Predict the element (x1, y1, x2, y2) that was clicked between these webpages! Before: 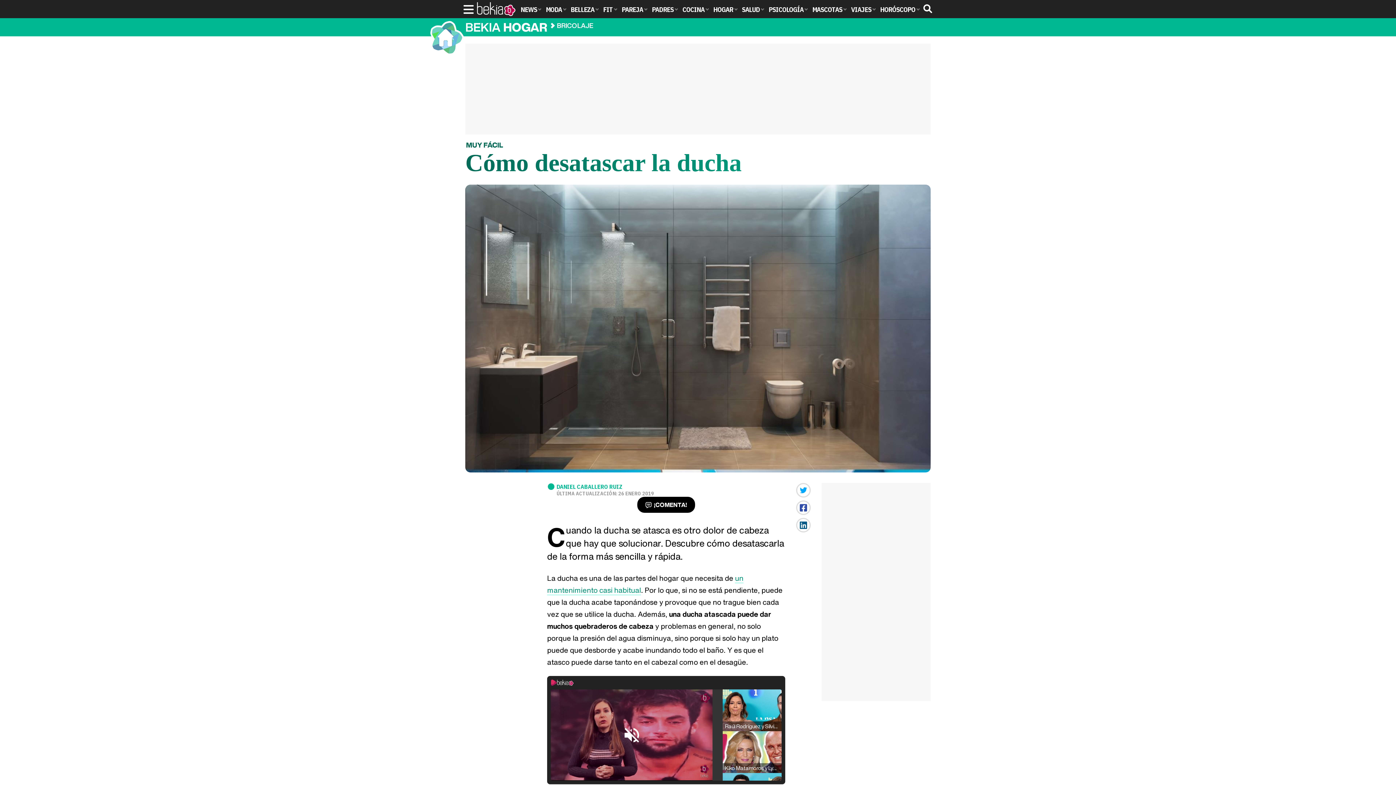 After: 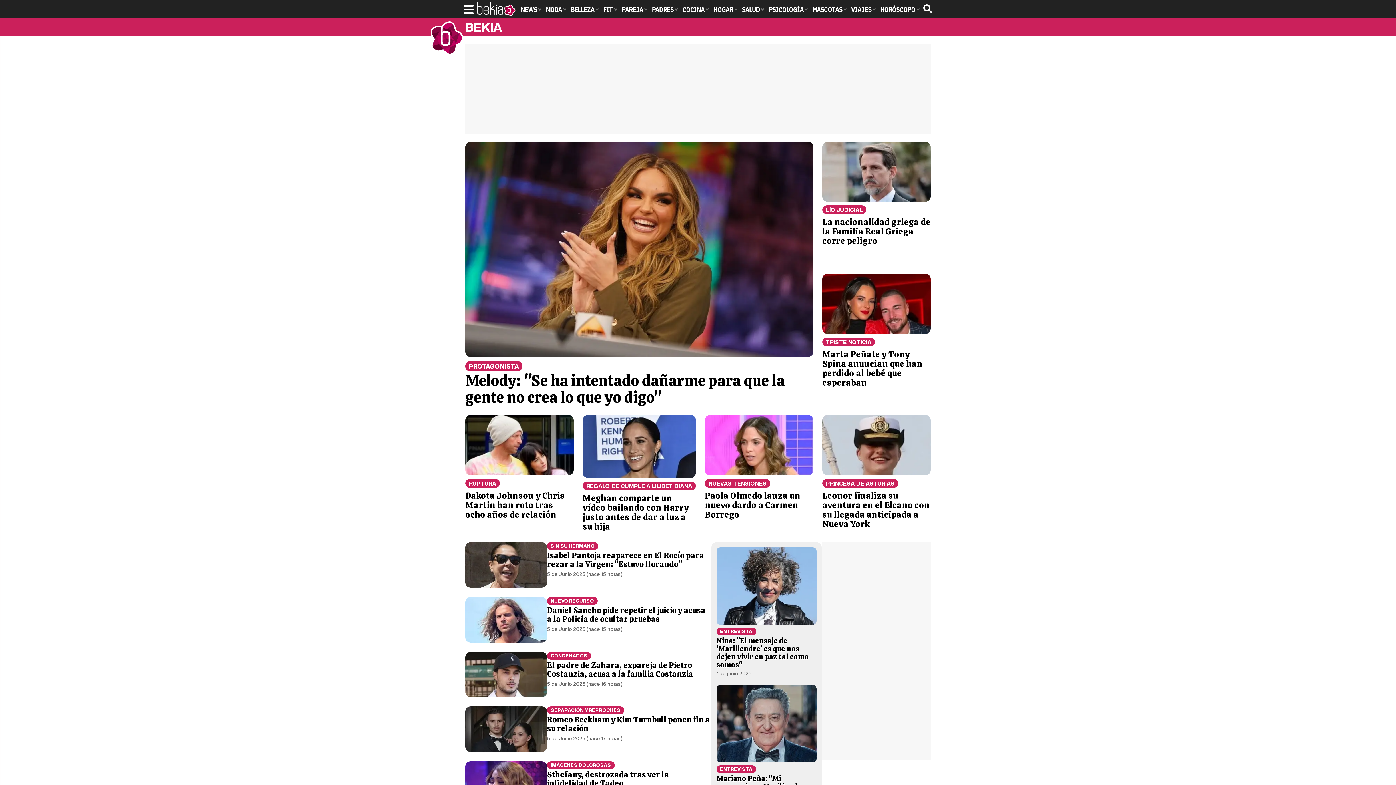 Action: bbox: (476, 1, 516, 16)